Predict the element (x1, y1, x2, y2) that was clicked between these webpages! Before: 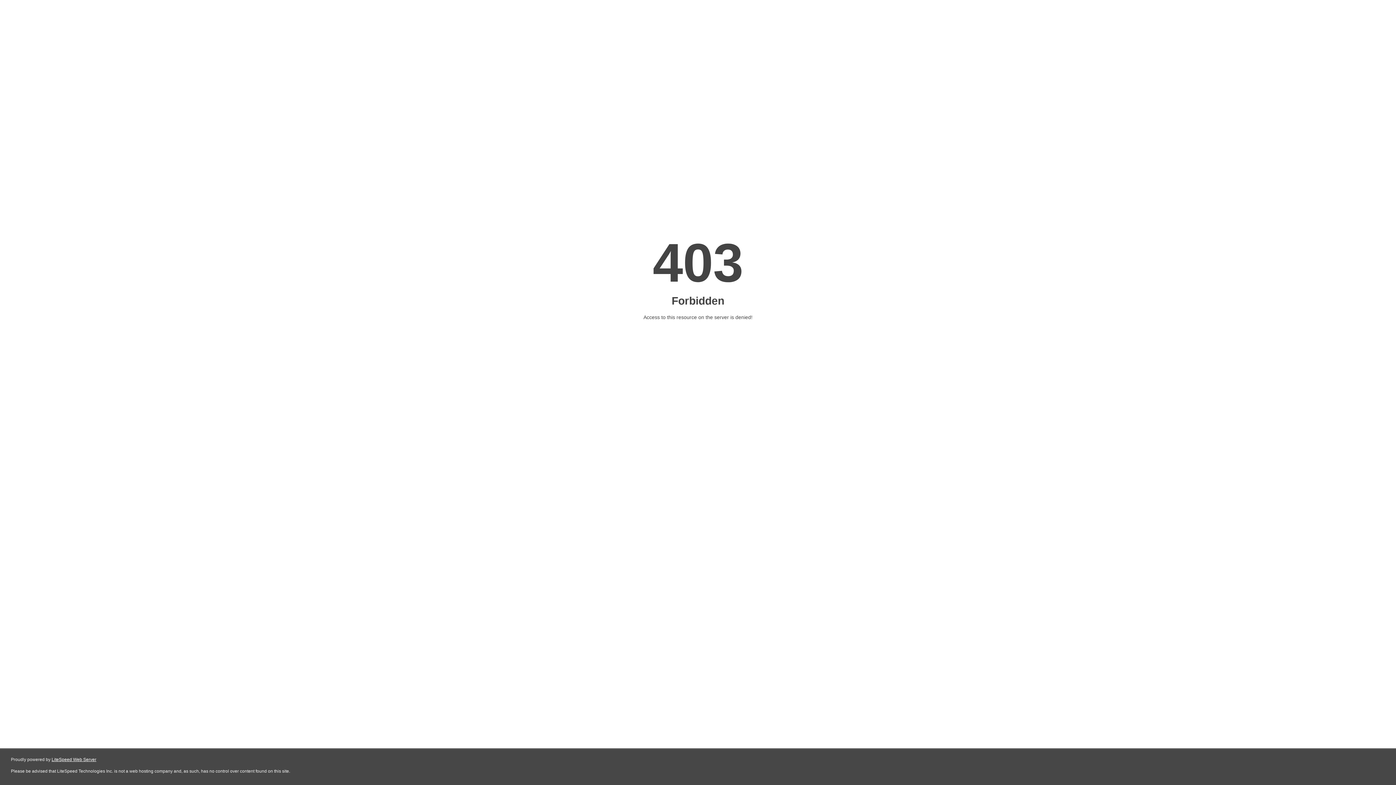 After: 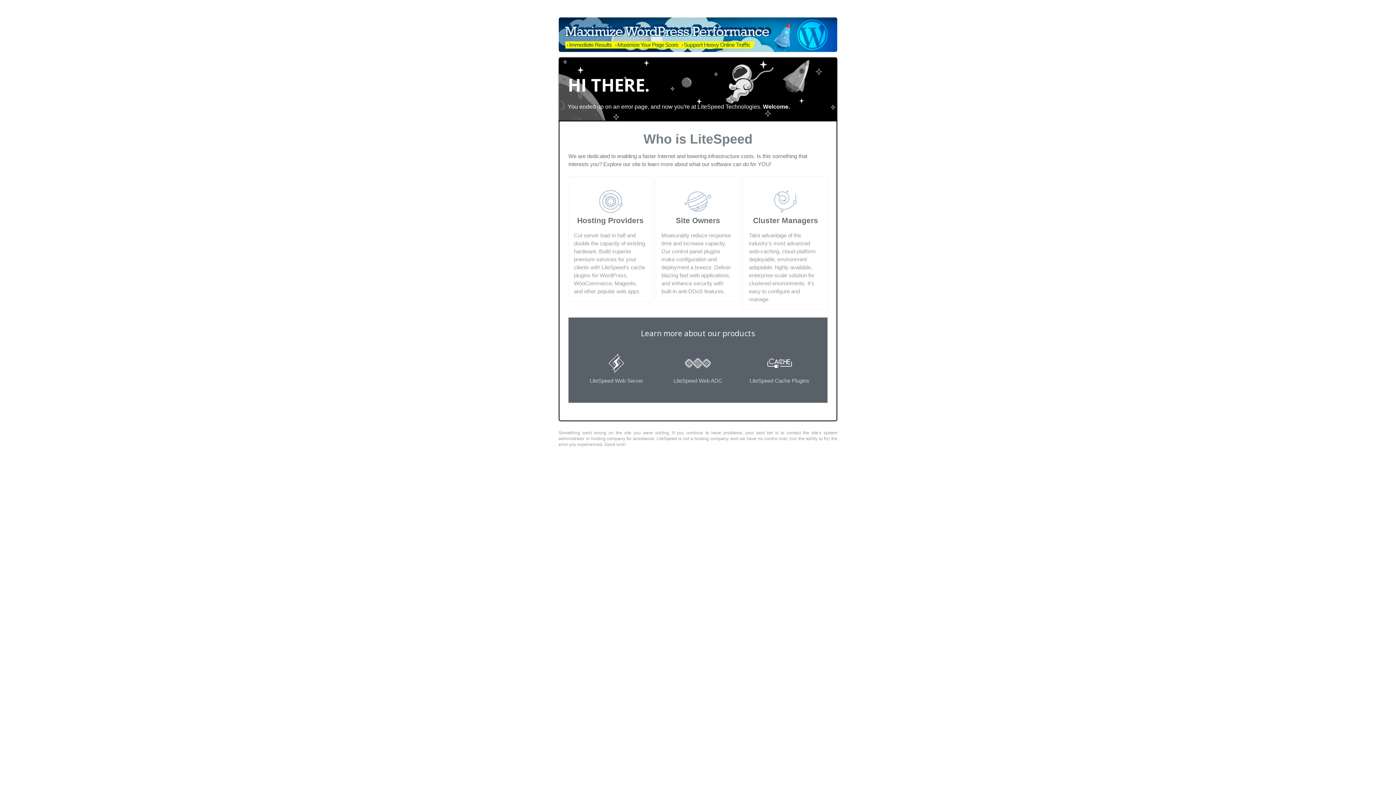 Action: bbox: (51, 757, 96, 762) label: LiteSpeed Web Server